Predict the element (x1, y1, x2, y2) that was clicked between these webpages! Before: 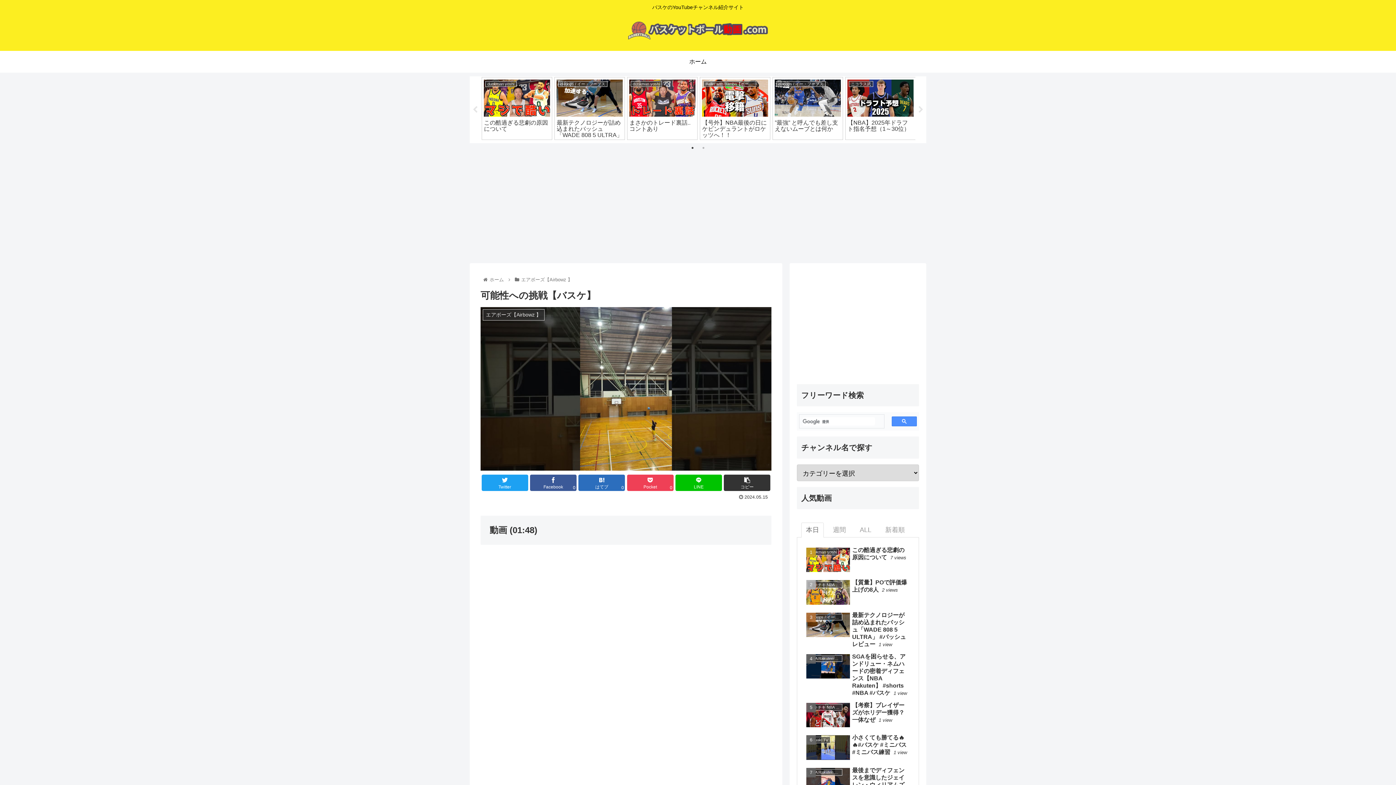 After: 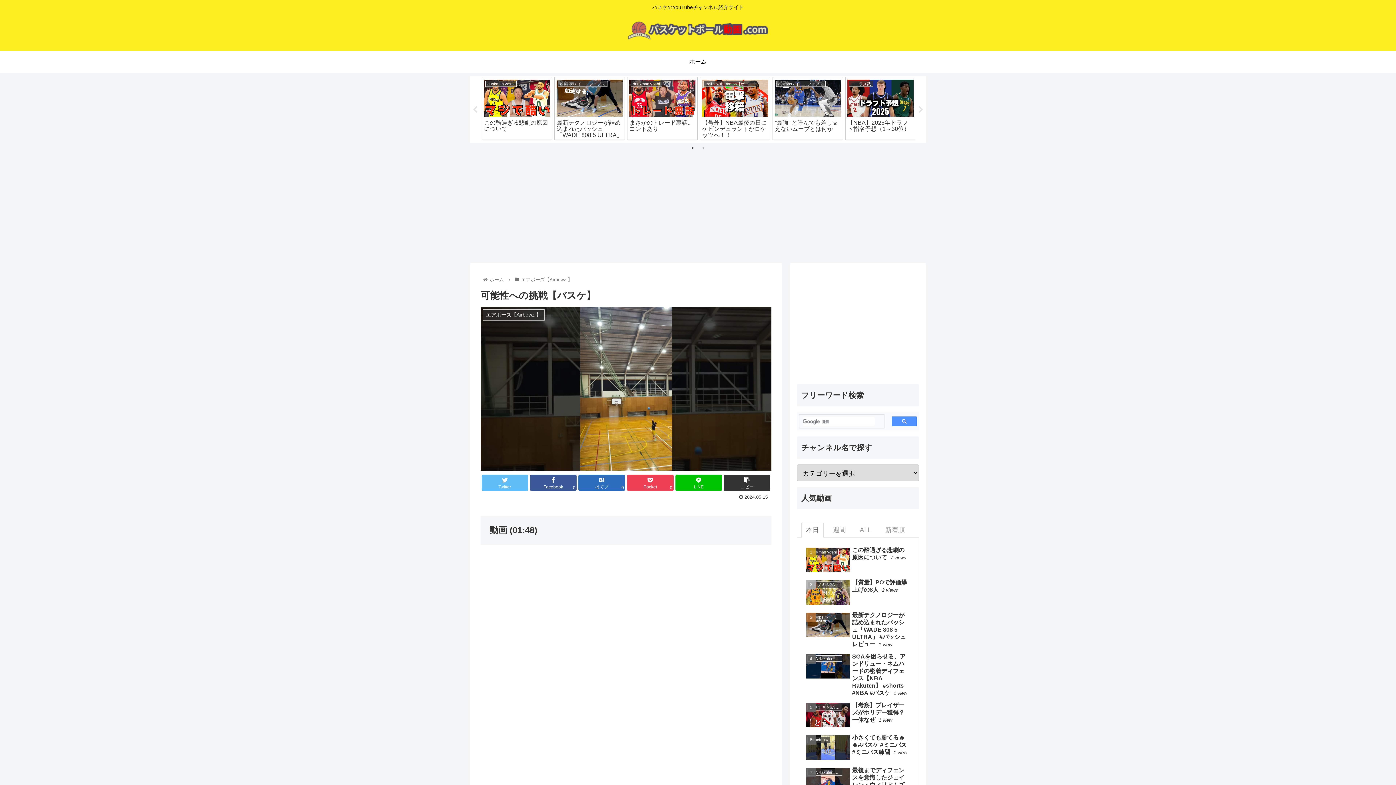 Action: bbox: (481, 475, 528, 491) label: Twitter